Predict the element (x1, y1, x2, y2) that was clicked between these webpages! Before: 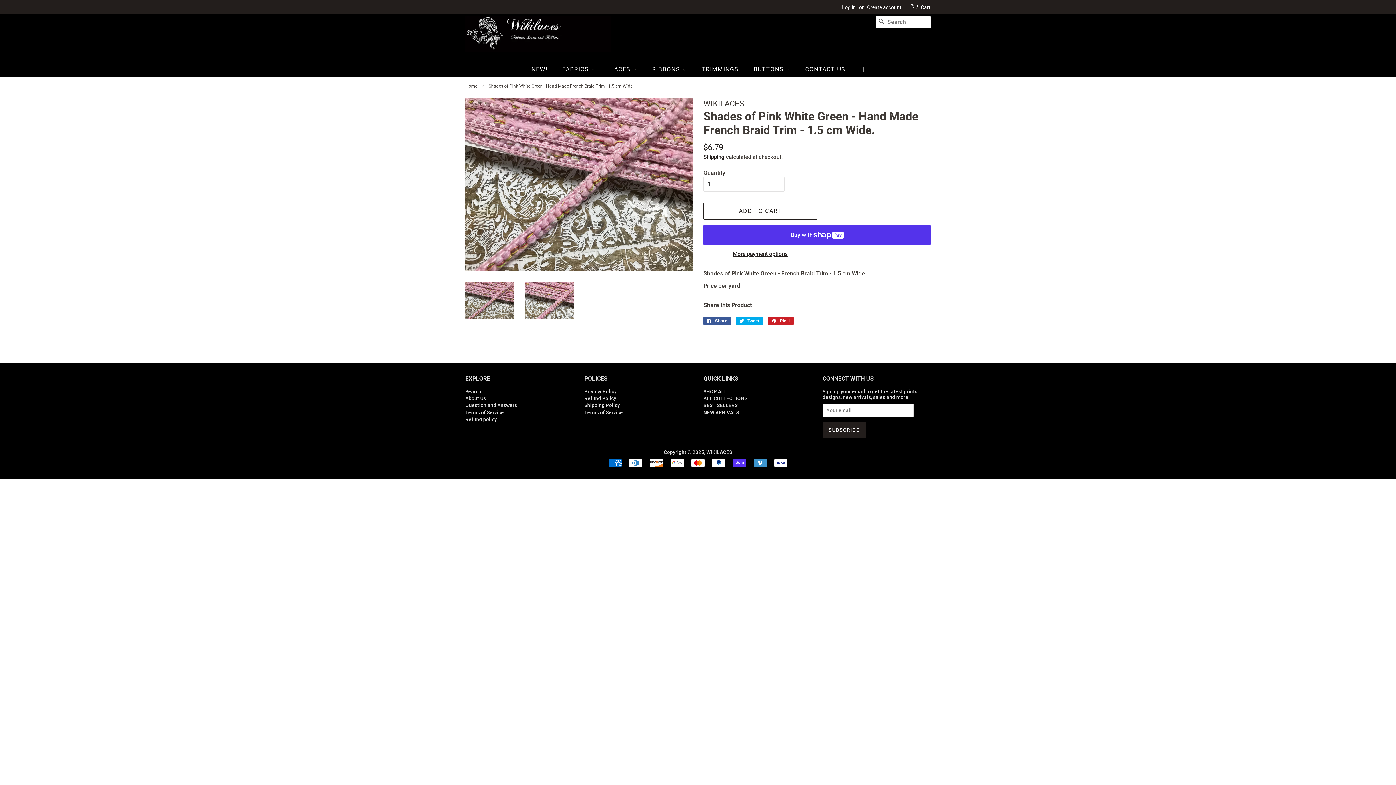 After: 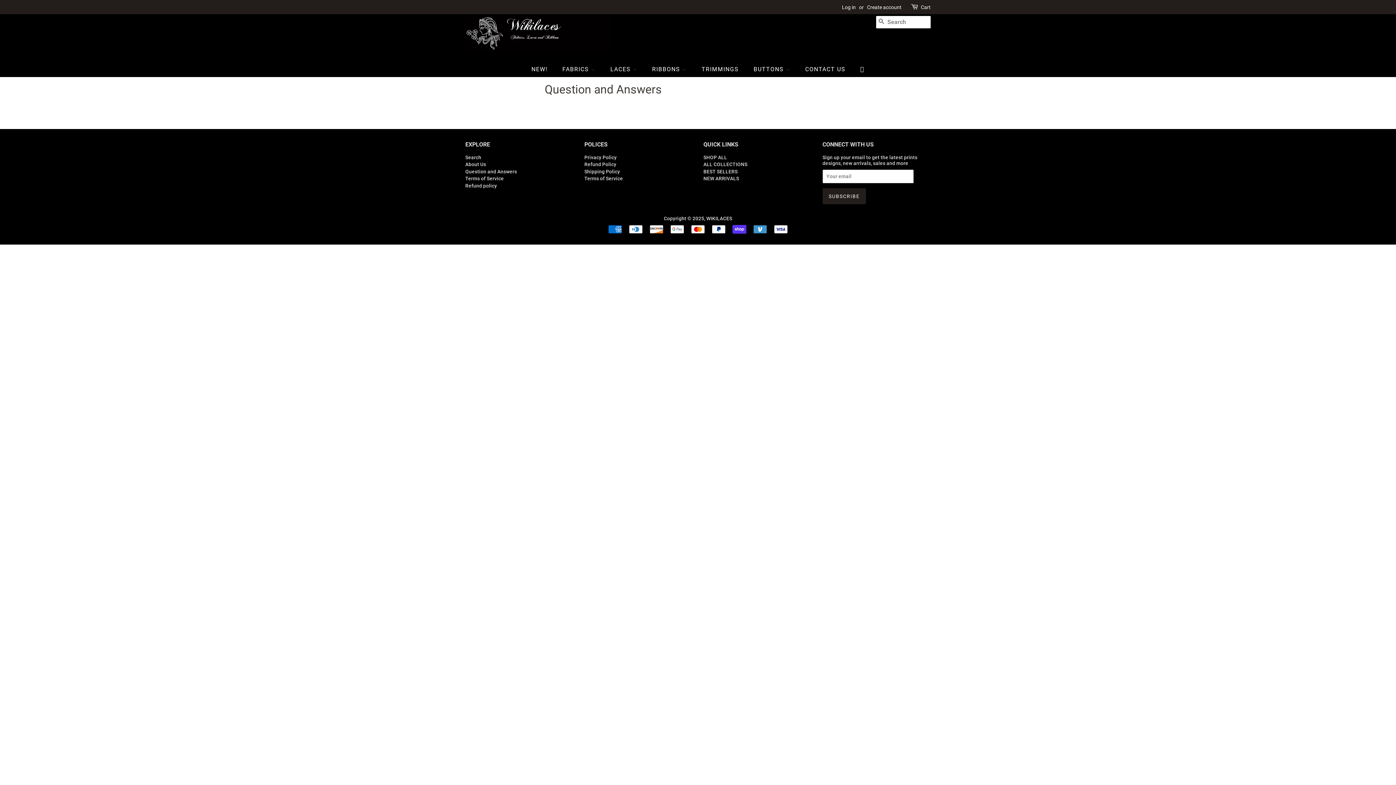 Action: label: Question and Answers bbox: (465, 402, 517, 408)